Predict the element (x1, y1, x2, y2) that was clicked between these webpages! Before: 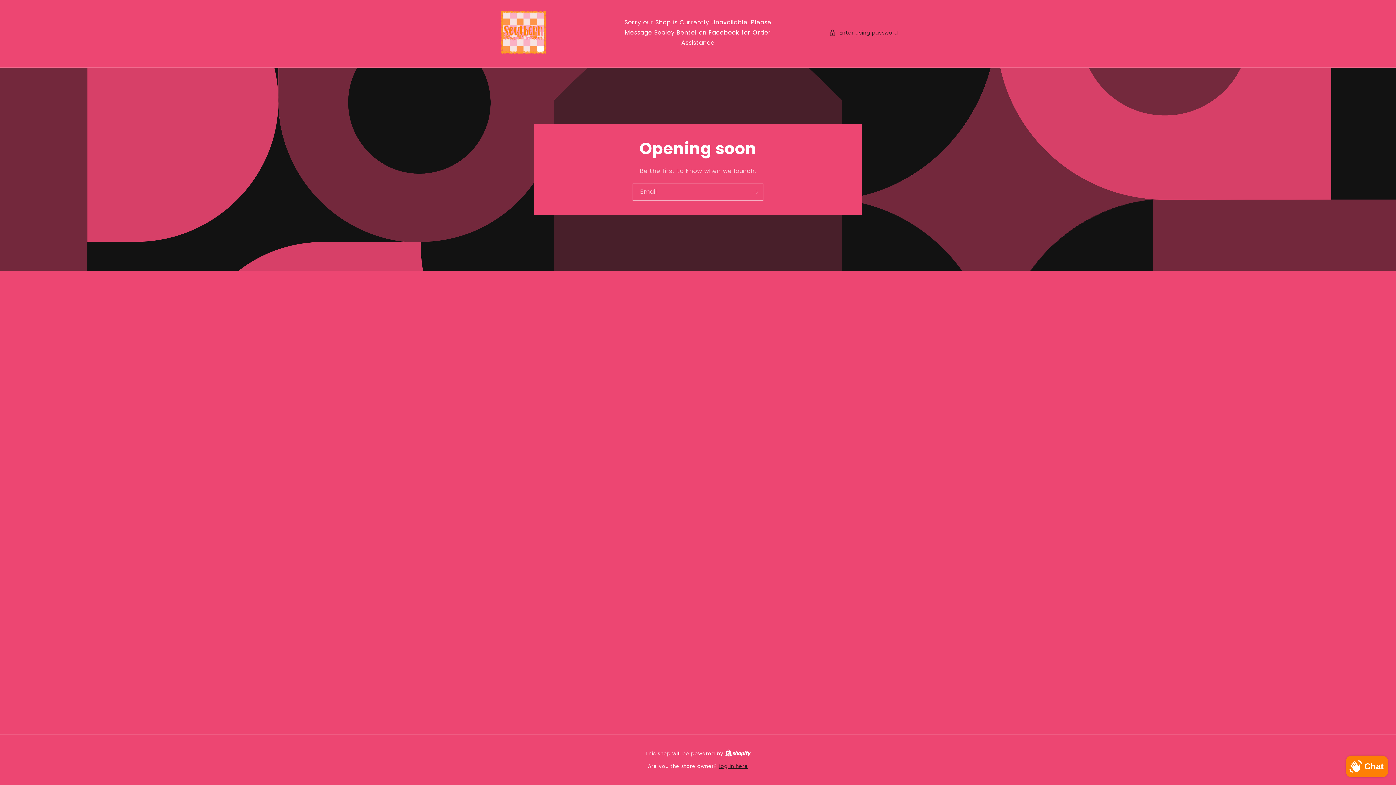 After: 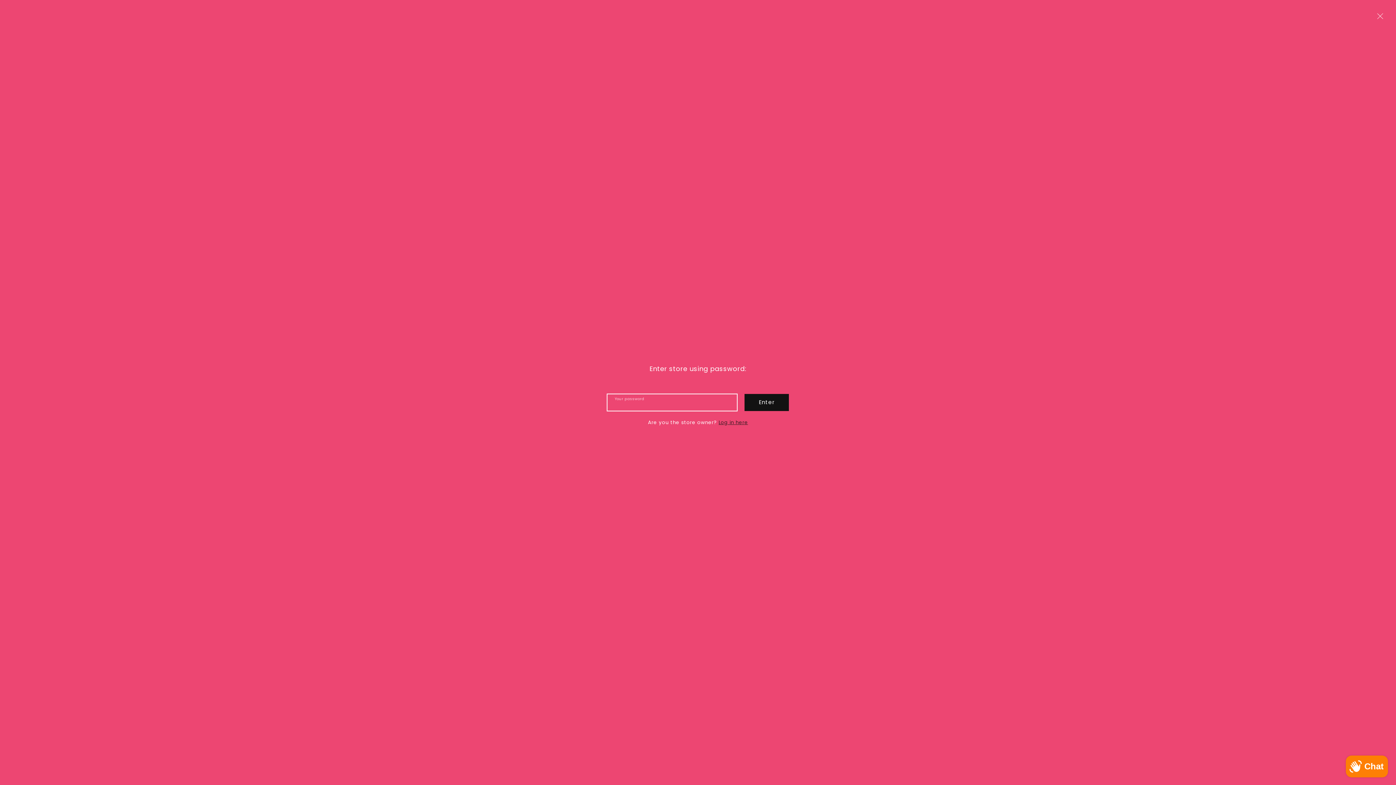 Action: label: Enter using password bbox: (829, 28, 898, 37)